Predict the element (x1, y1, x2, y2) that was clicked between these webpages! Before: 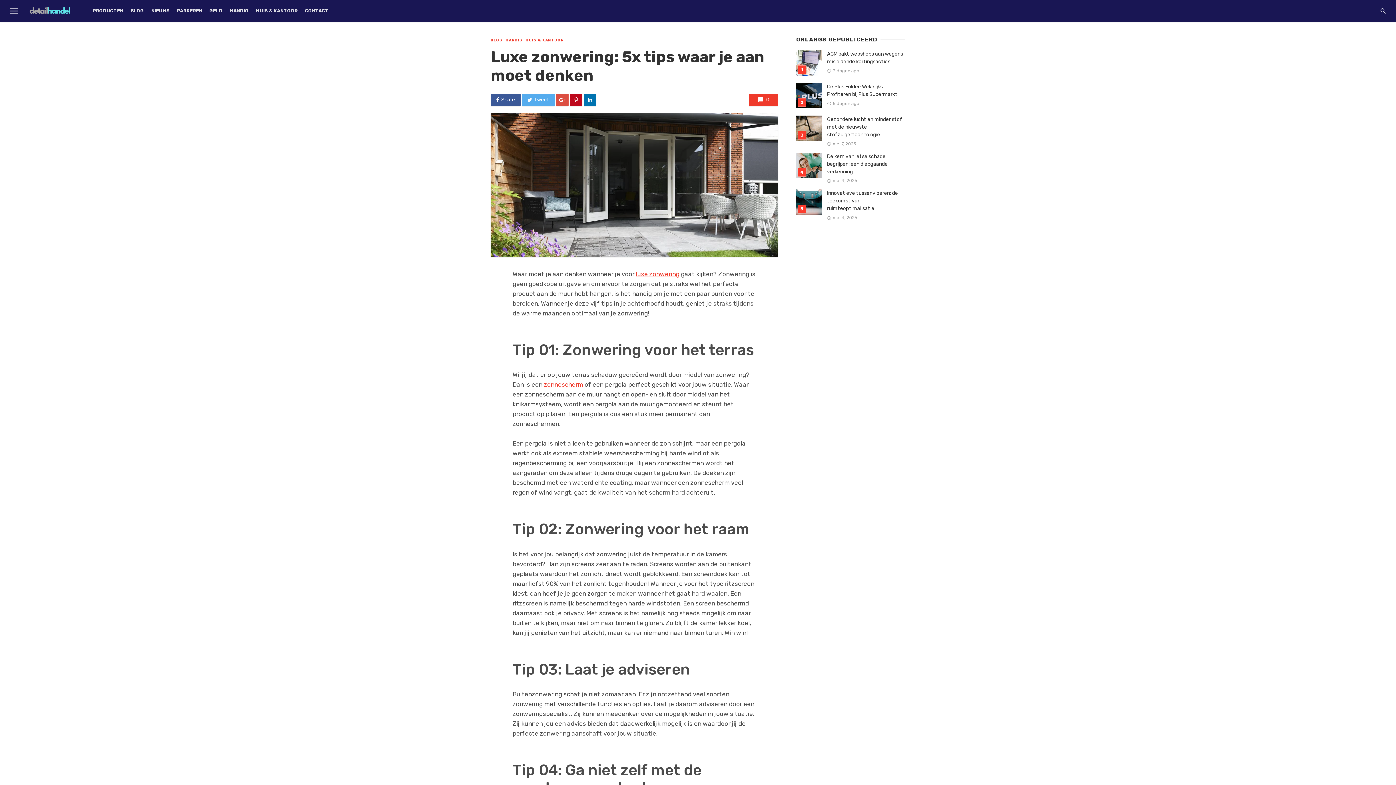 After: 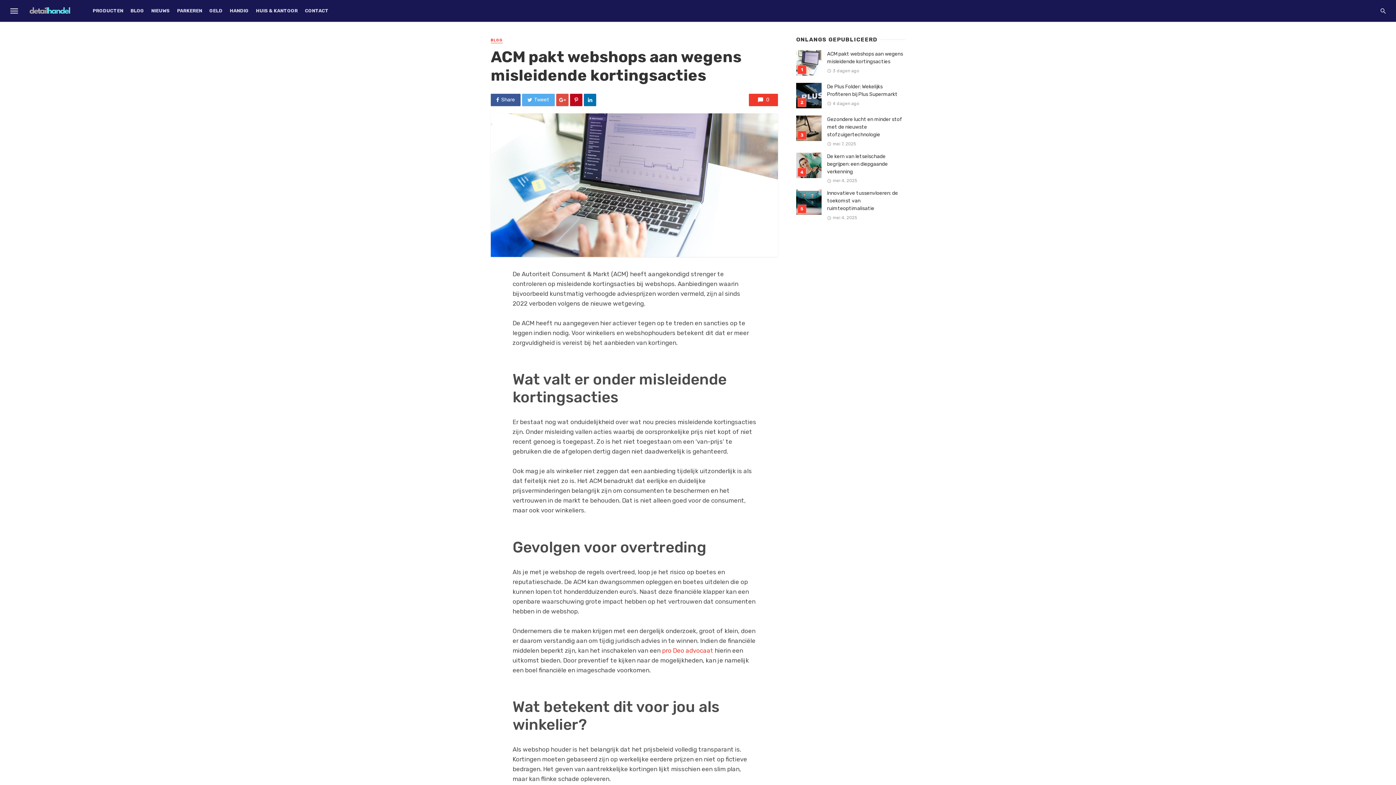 Action: bbox: (796, 50, 821, 75)